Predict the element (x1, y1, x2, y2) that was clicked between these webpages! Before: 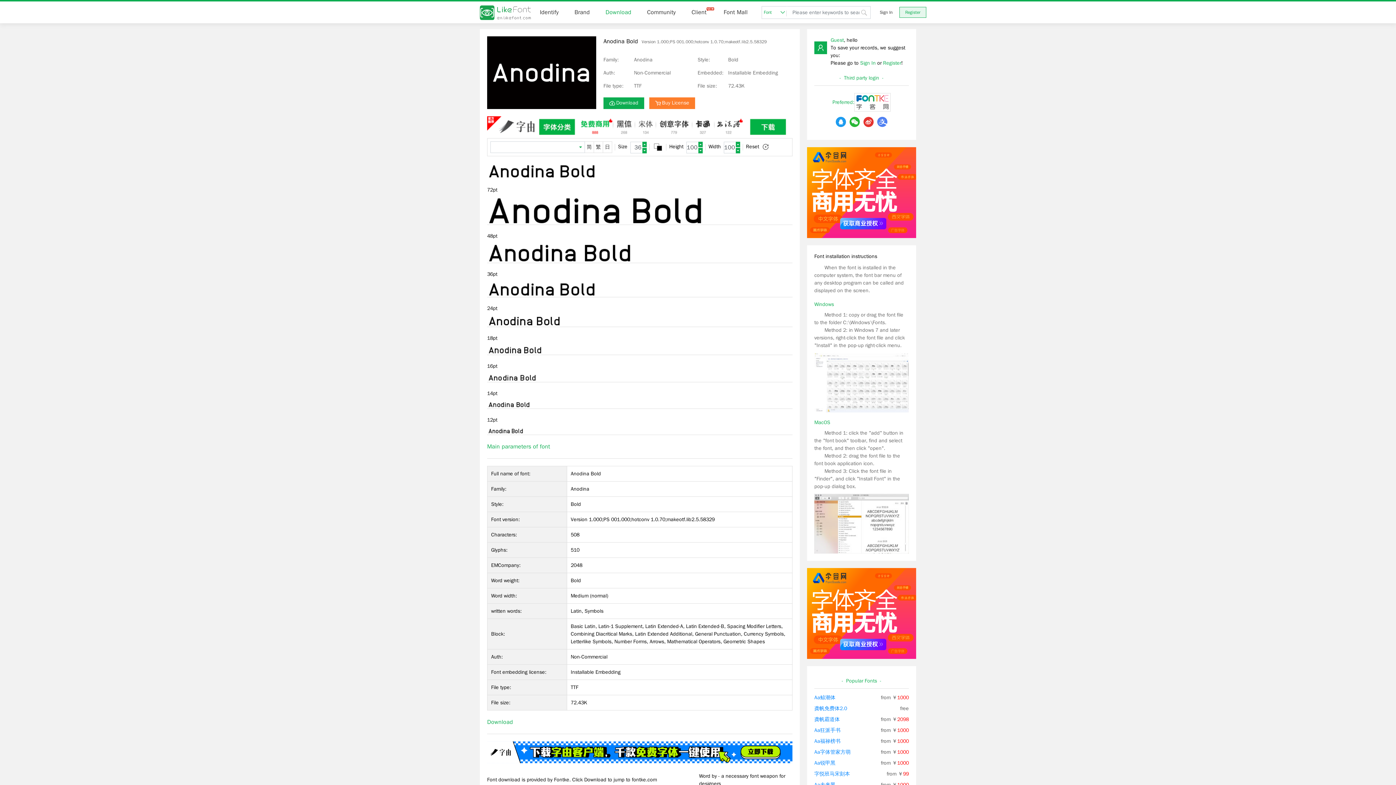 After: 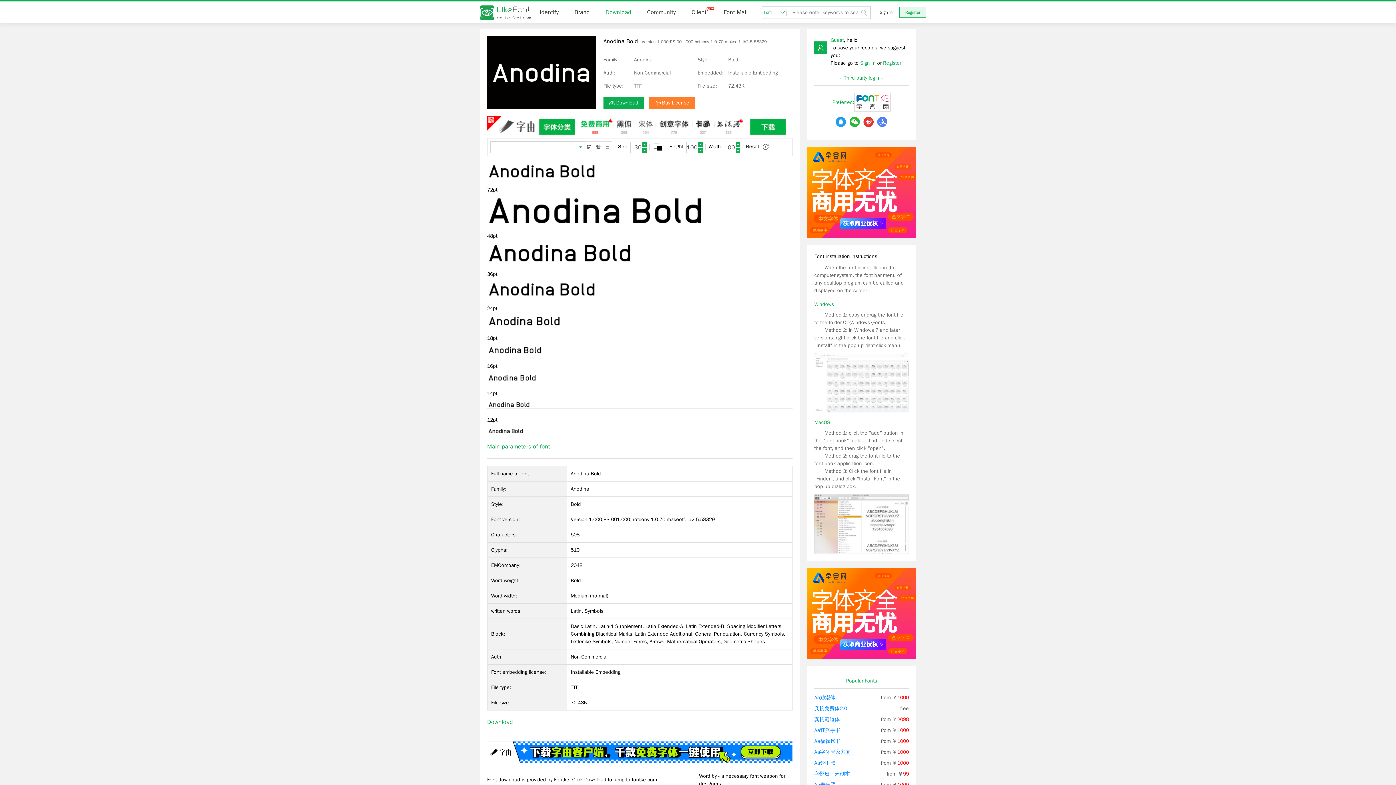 Action: bbox: (807, 568, 916, 659)